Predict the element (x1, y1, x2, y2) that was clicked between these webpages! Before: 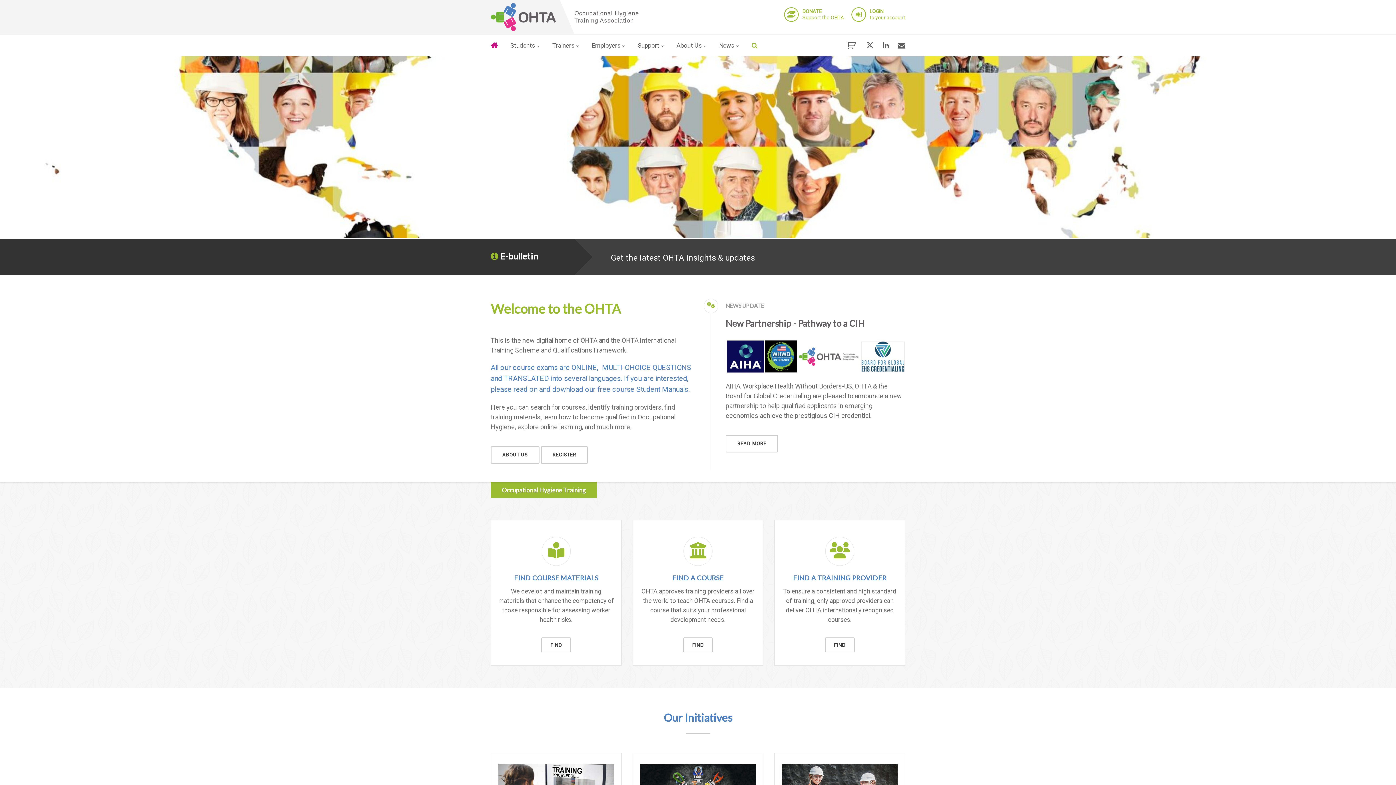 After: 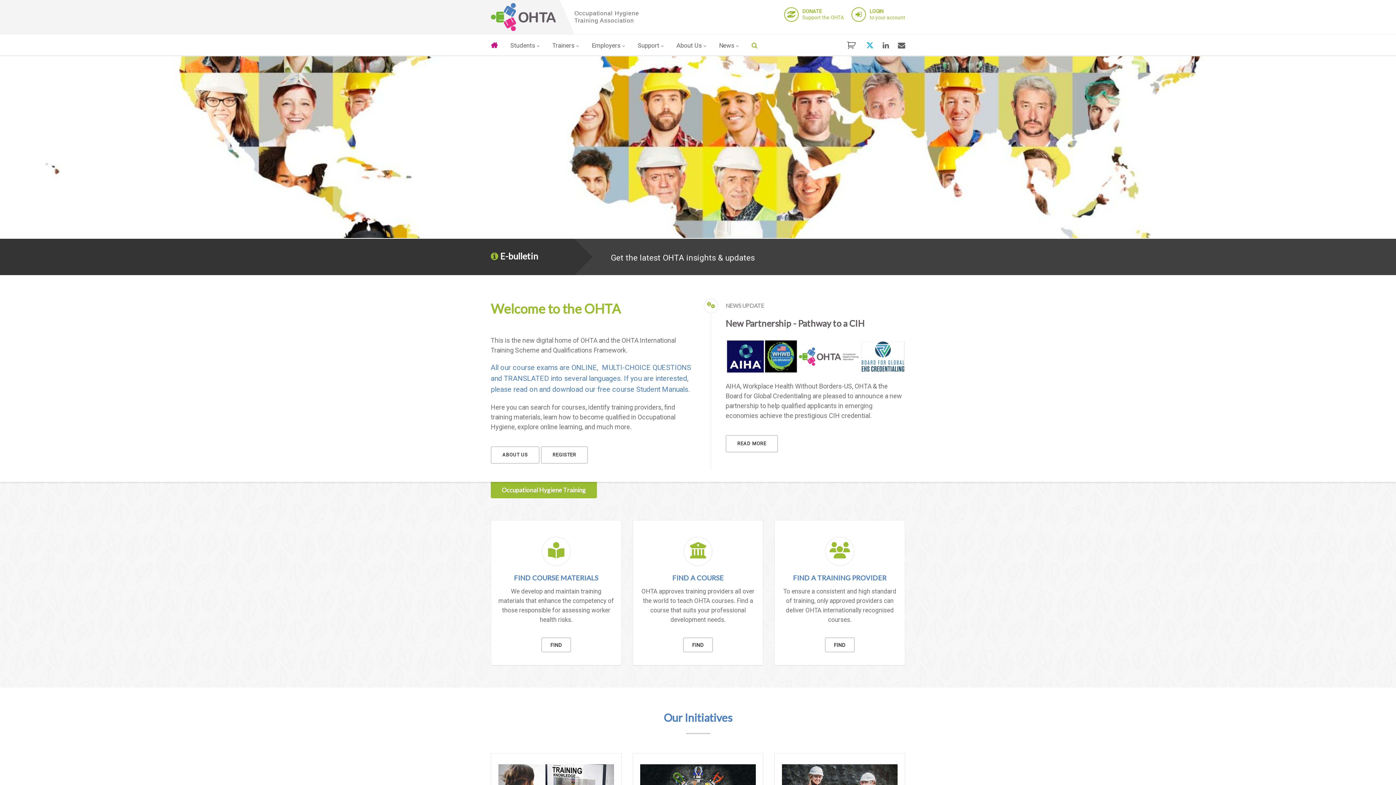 Action: bbox: (866, 34, 873, 56)